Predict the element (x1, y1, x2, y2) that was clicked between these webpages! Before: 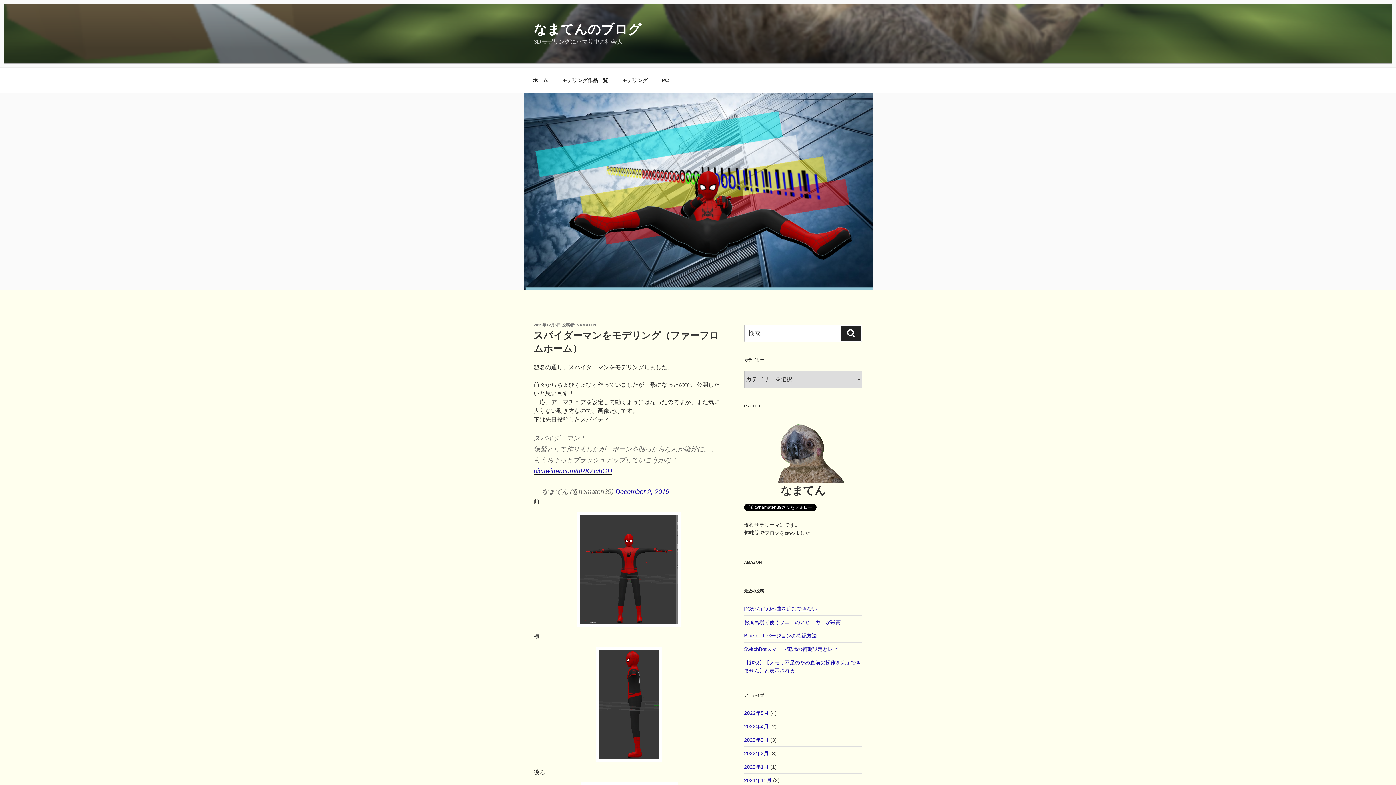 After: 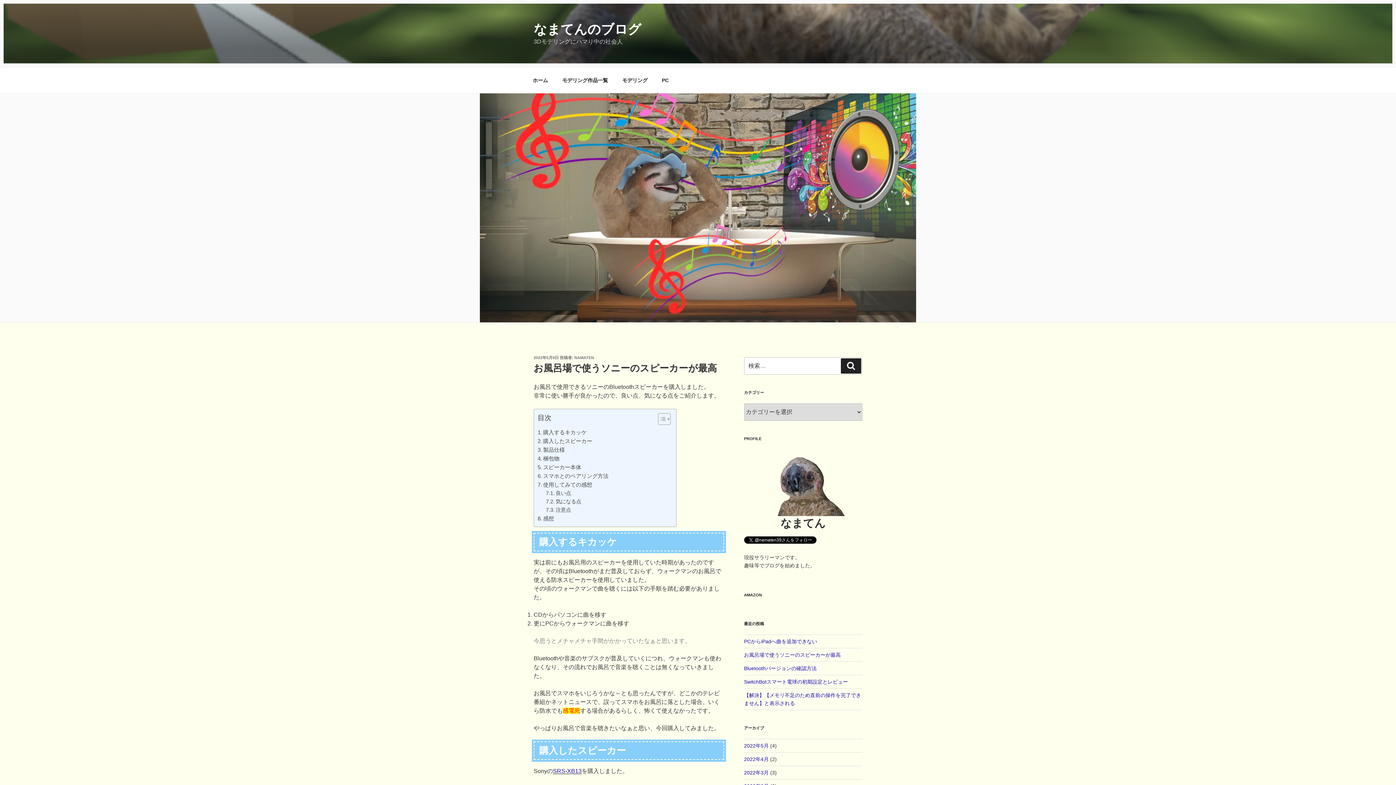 Action: bbox: (744, 619, 840, 625) label: お風呂場で使うソニーのスピーカーが最高